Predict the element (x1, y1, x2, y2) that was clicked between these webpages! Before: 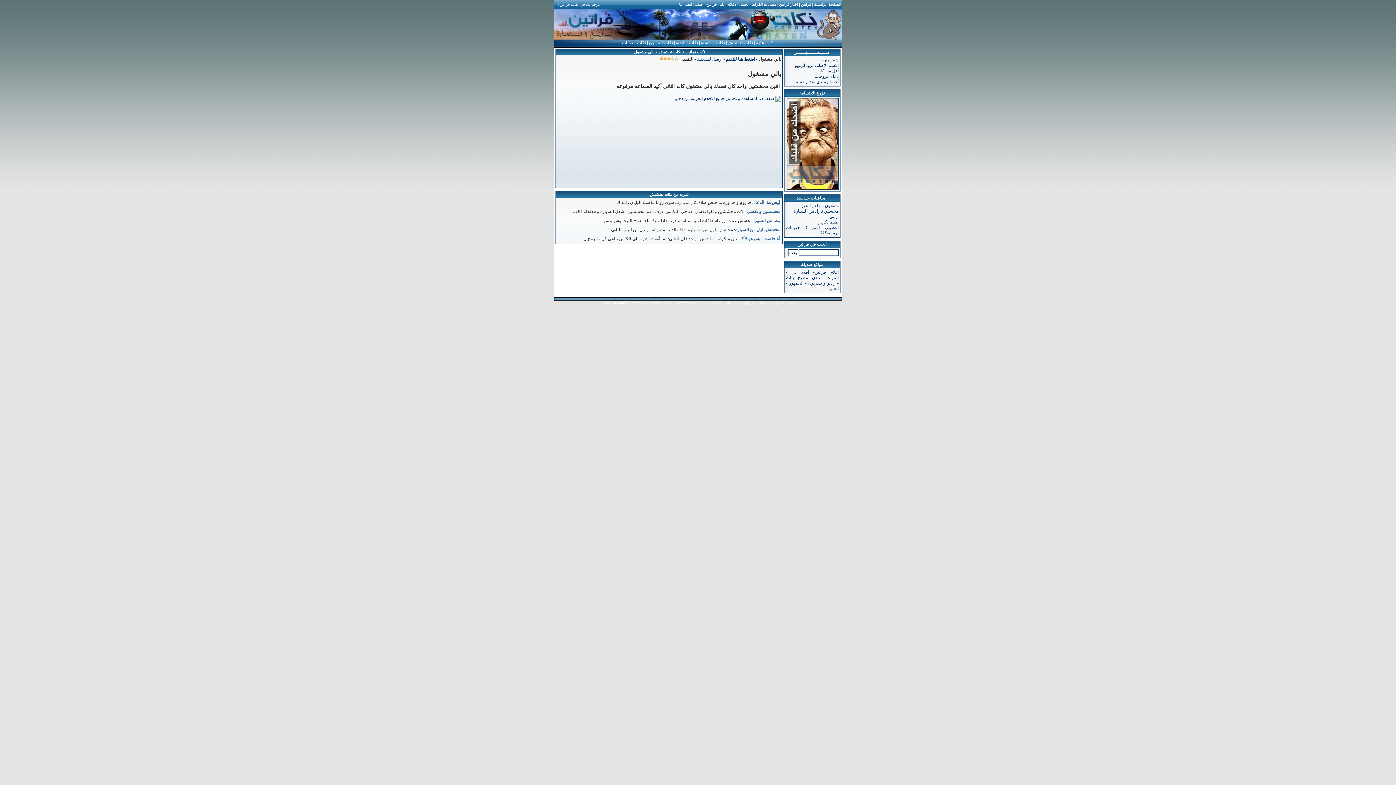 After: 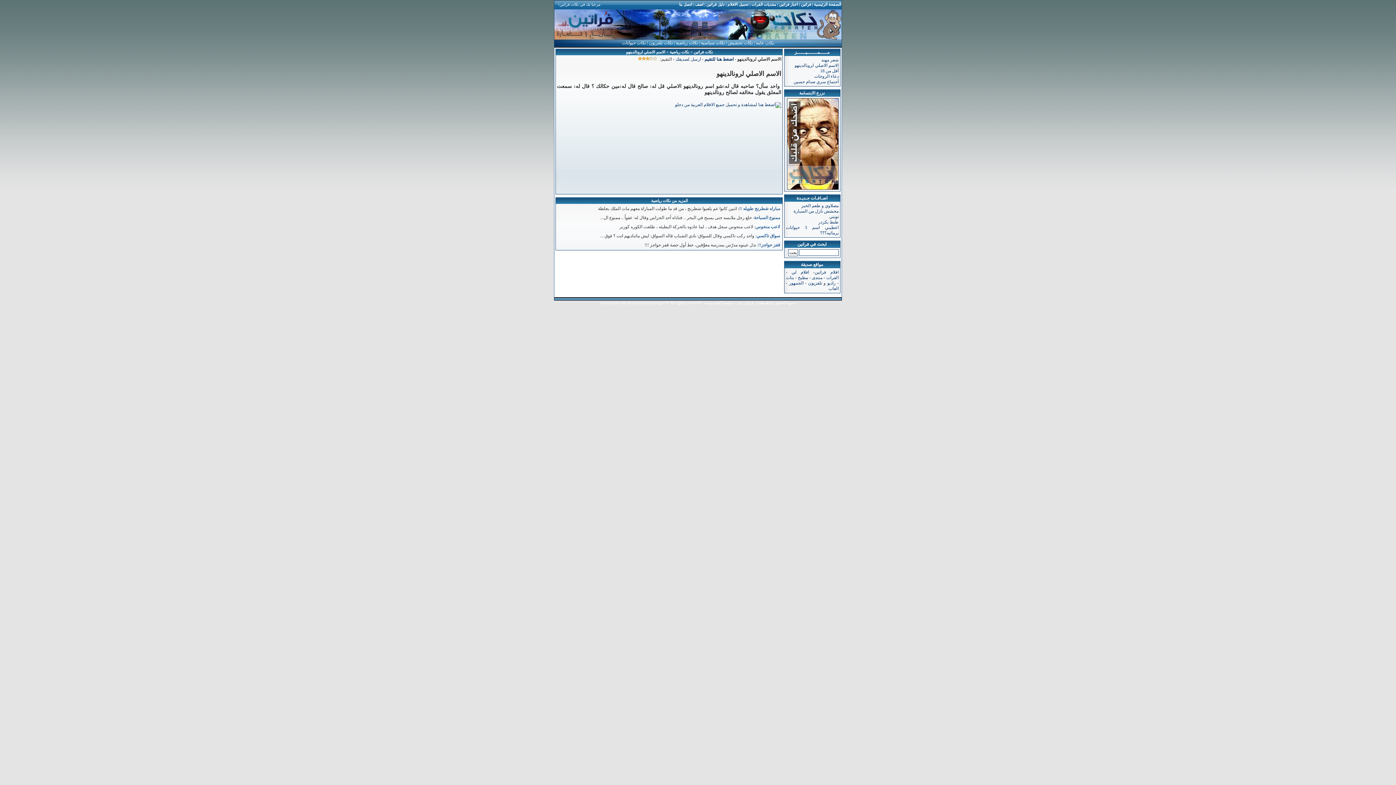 Action: label: الاسم الاصلي لرونالدينهو bbox: (794, 62, 838, 68)